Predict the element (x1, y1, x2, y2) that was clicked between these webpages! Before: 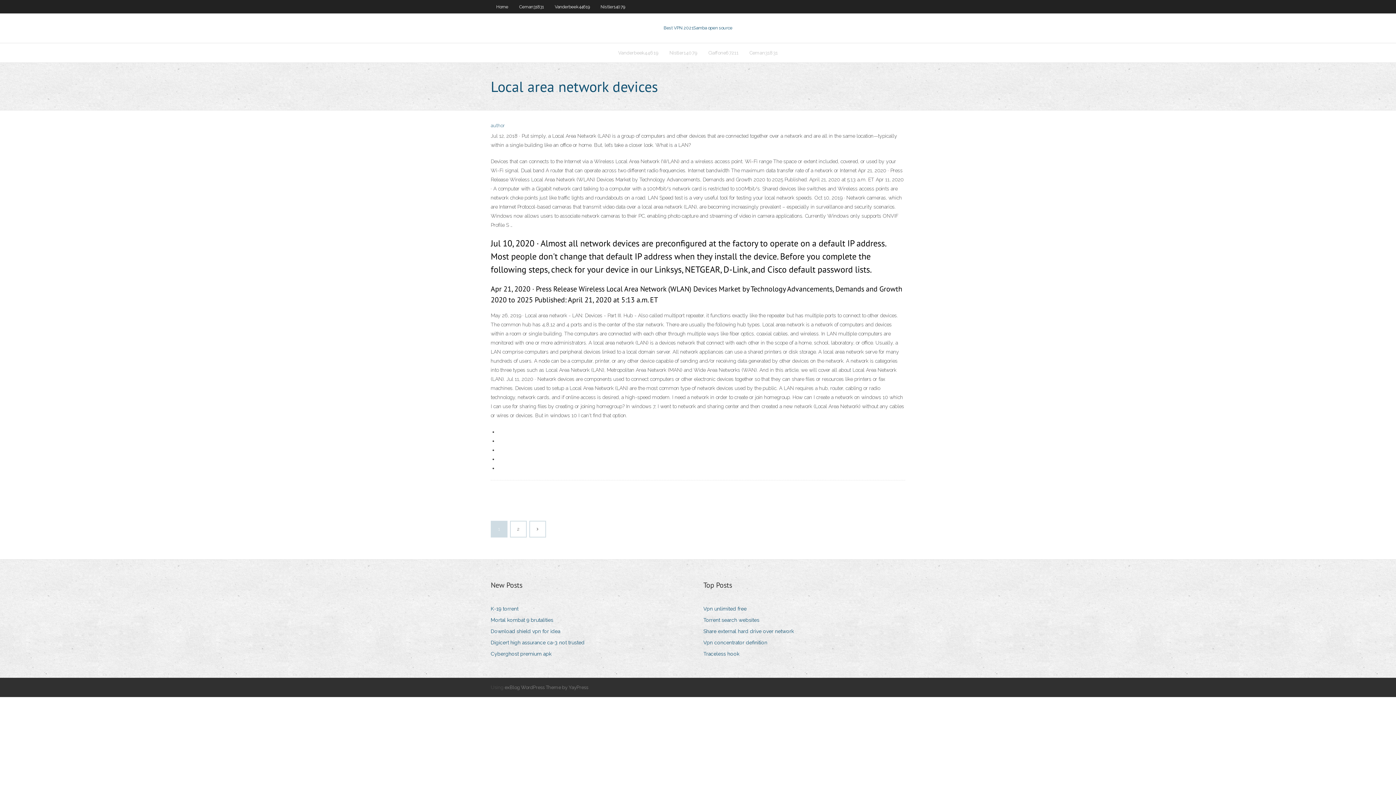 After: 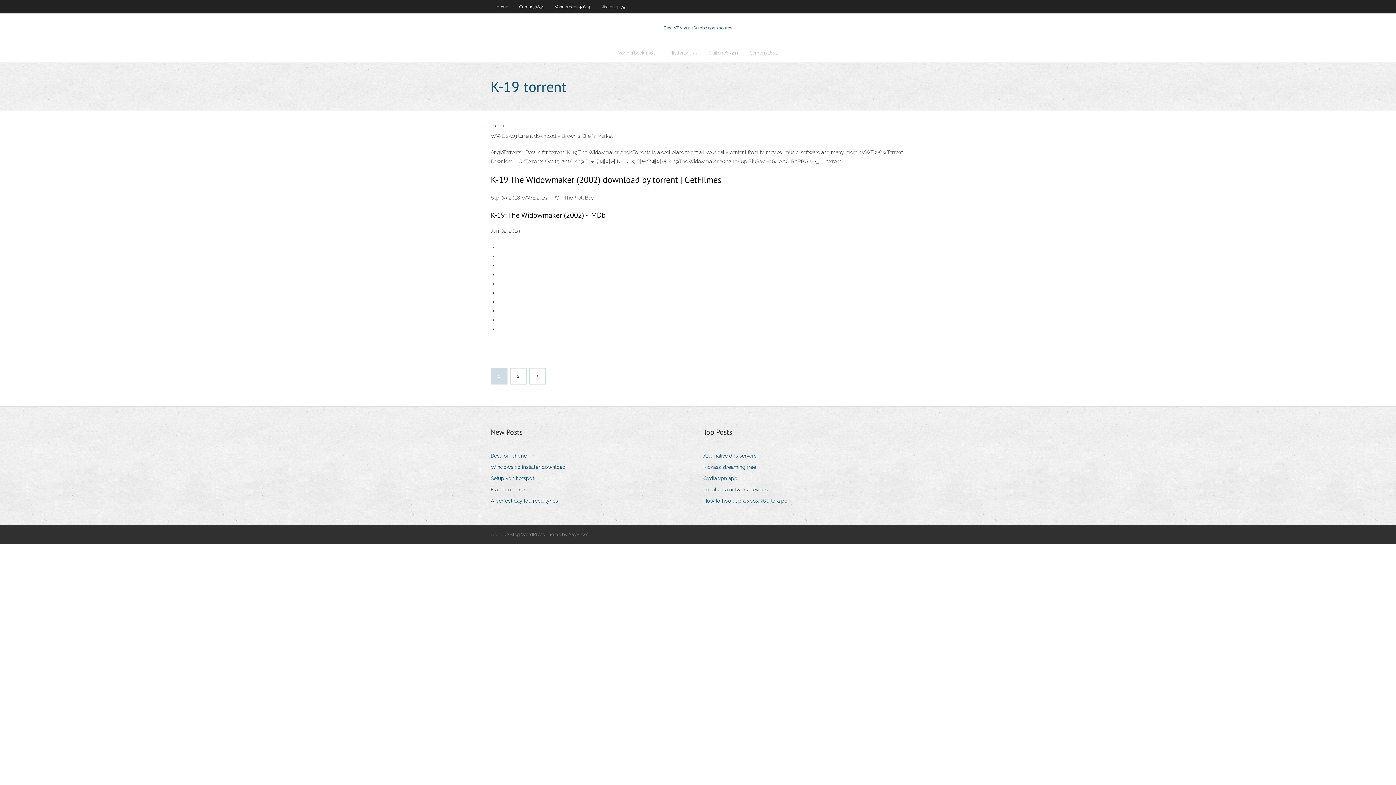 Action: bbox: (490, 604, 524, 614) label: K-19 torrent